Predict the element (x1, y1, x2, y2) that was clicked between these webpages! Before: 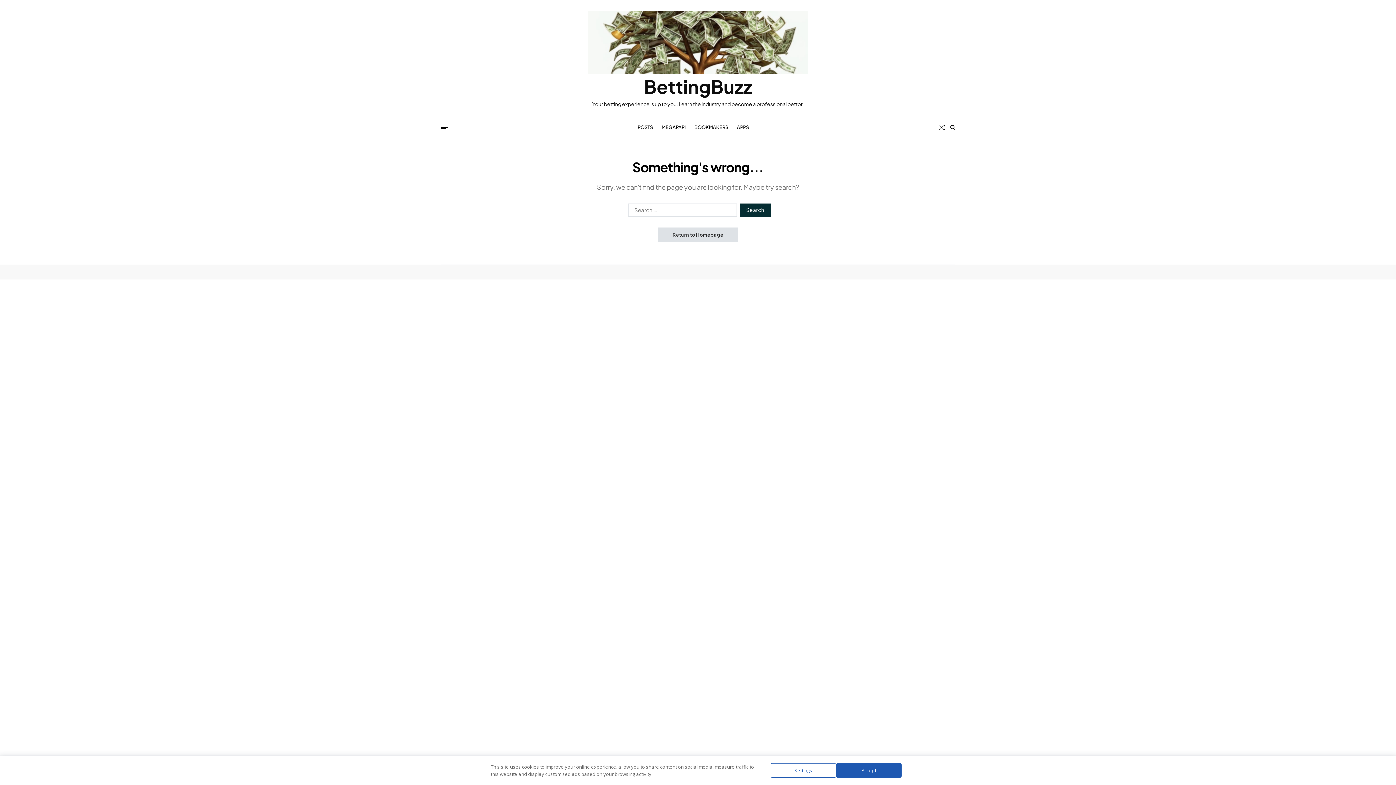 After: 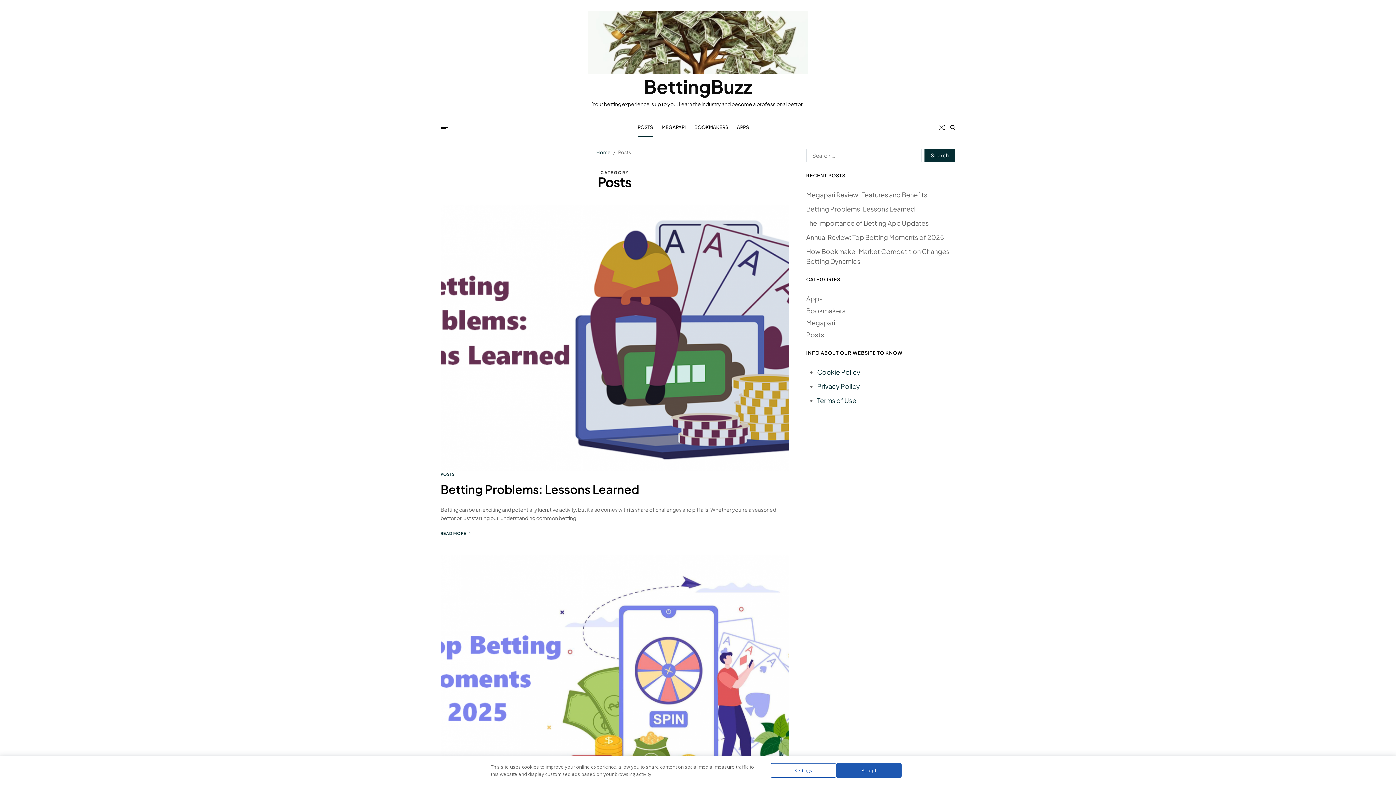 Action: label: POSTS bbox: (637, 117, 653, 137)